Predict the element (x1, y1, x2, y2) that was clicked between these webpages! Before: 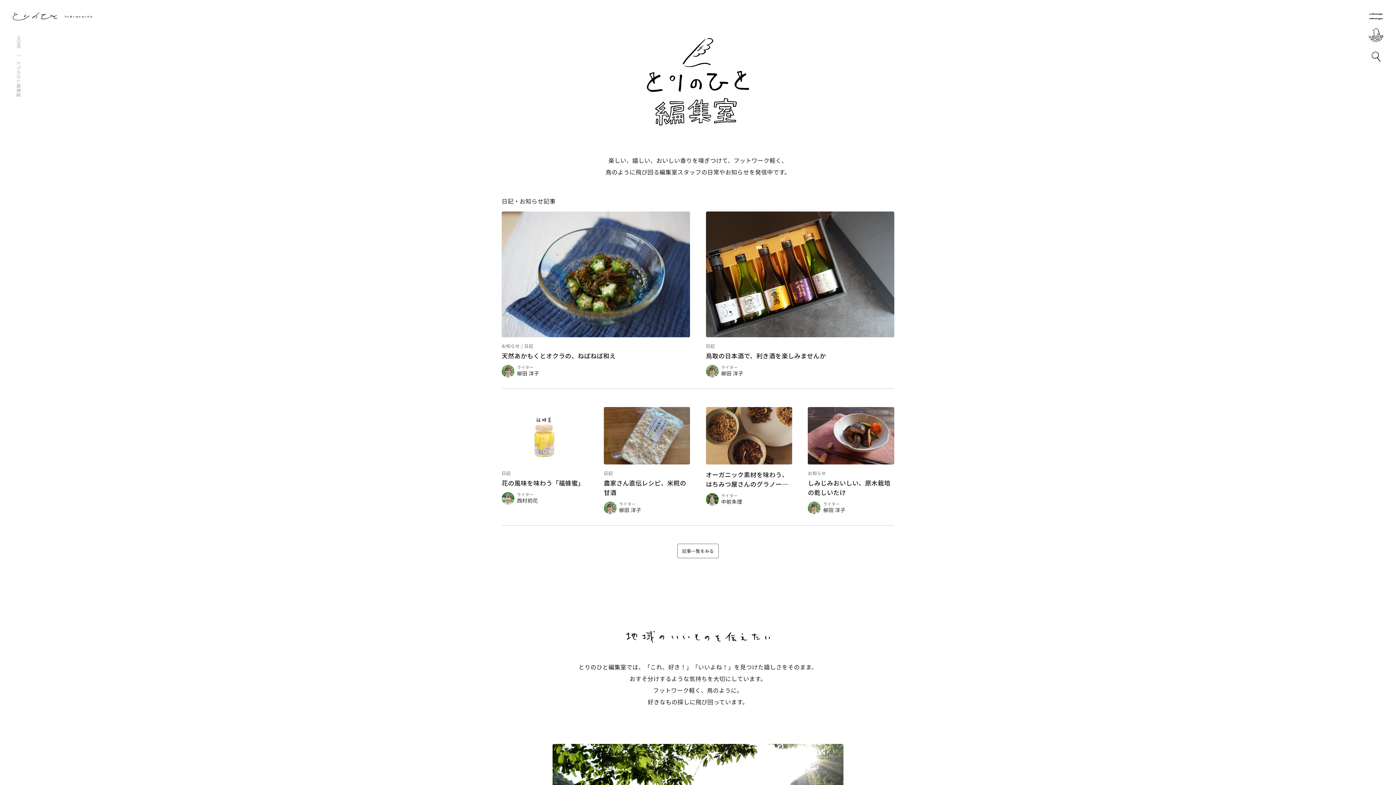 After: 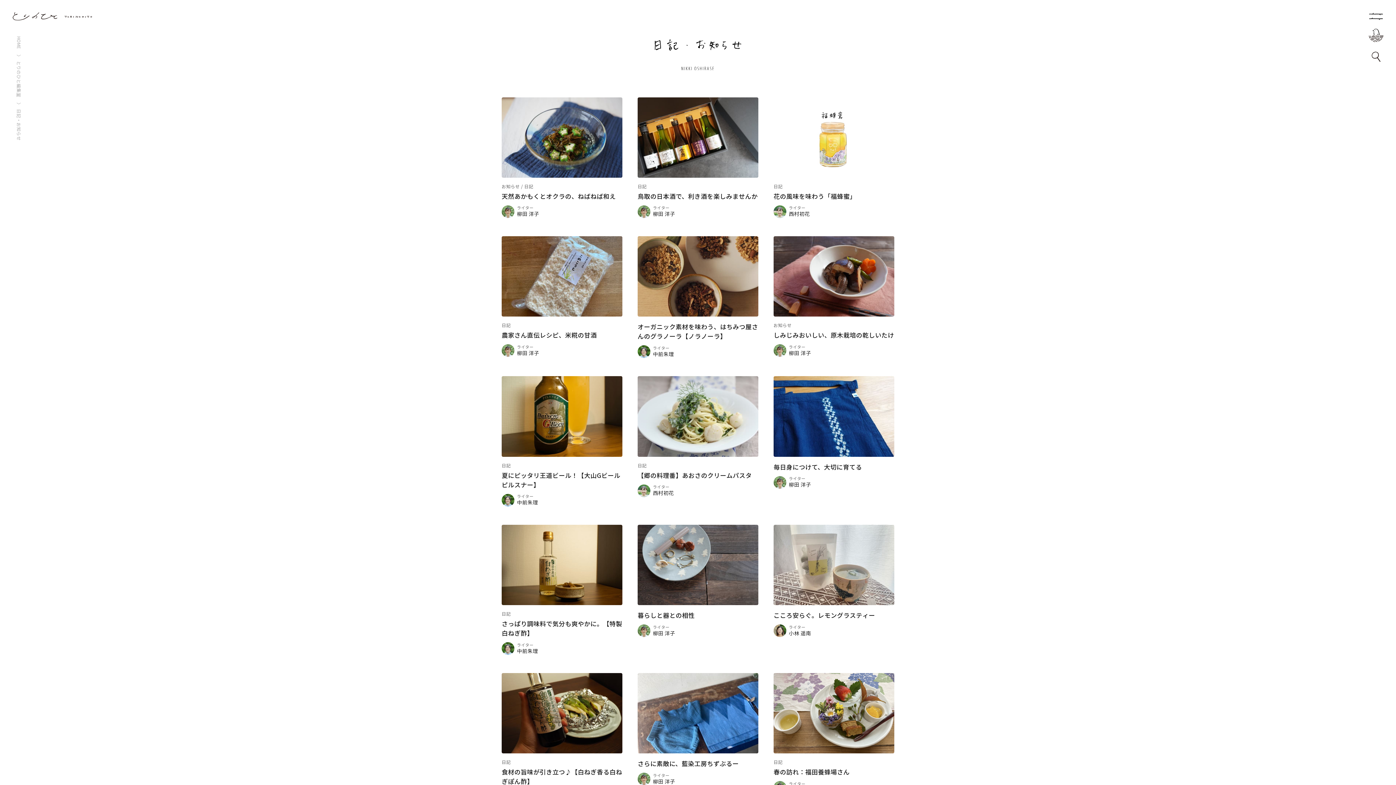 Action: bbox: (677, 544, 718, 558) label: 記事一覧をみる